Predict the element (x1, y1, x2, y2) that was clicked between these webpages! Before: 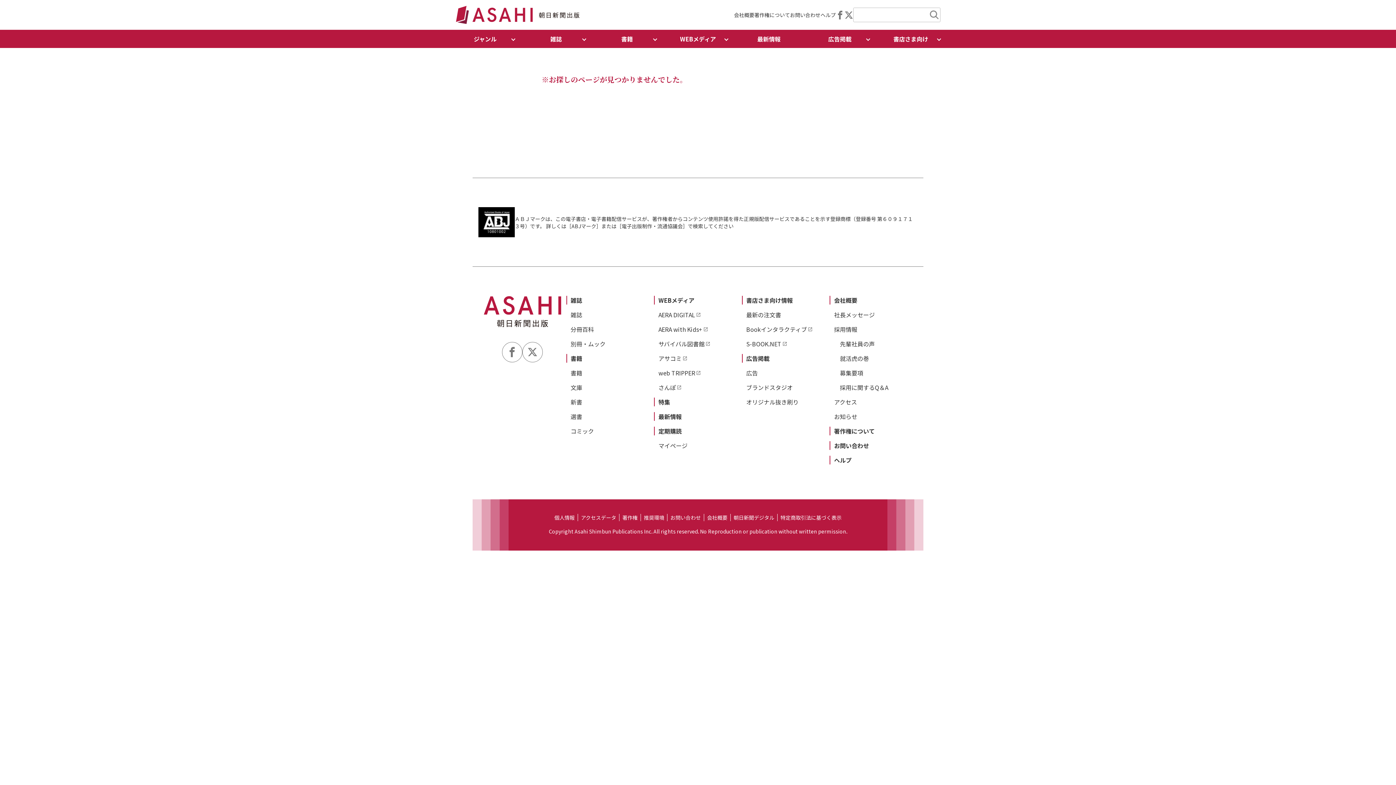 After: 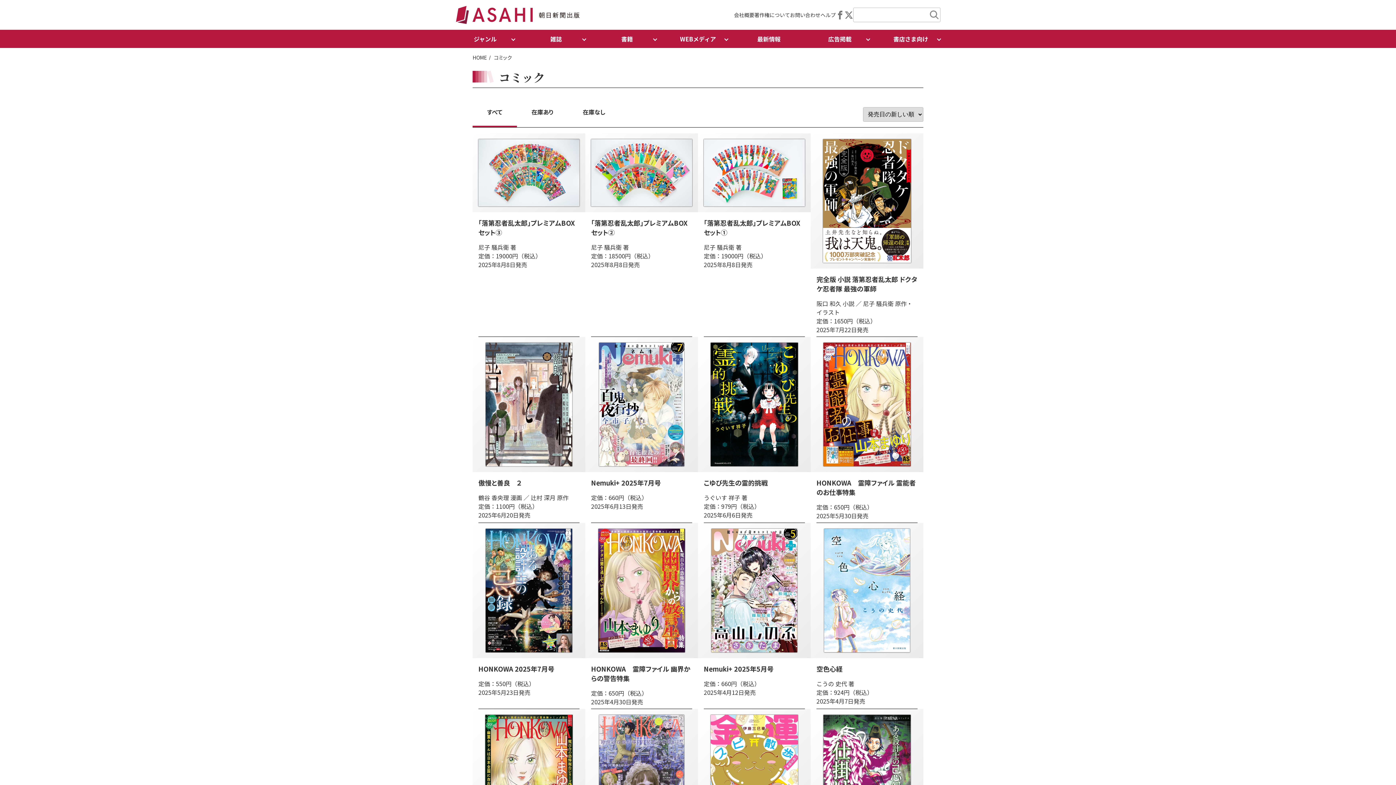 Action: bbox: (570, 426, 594, 435) label: コミック